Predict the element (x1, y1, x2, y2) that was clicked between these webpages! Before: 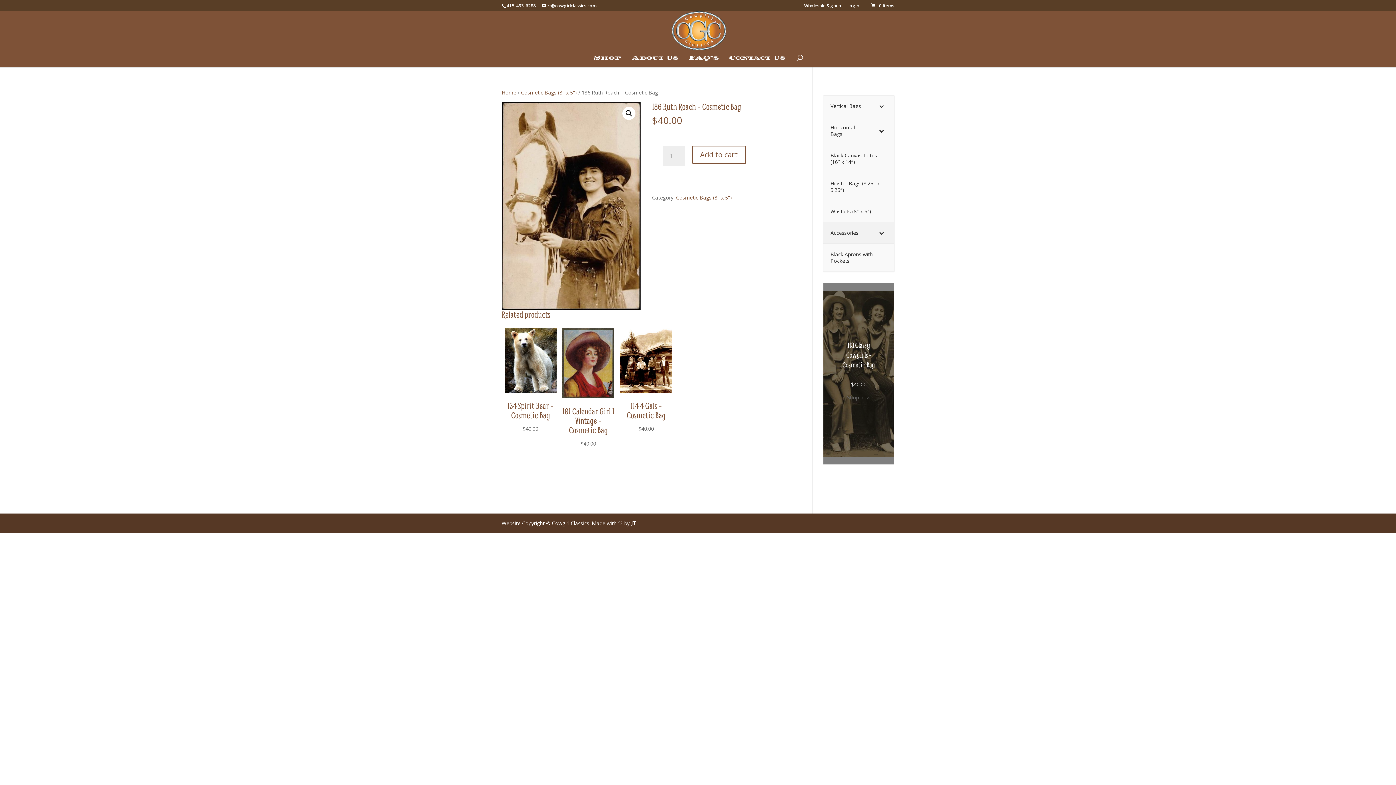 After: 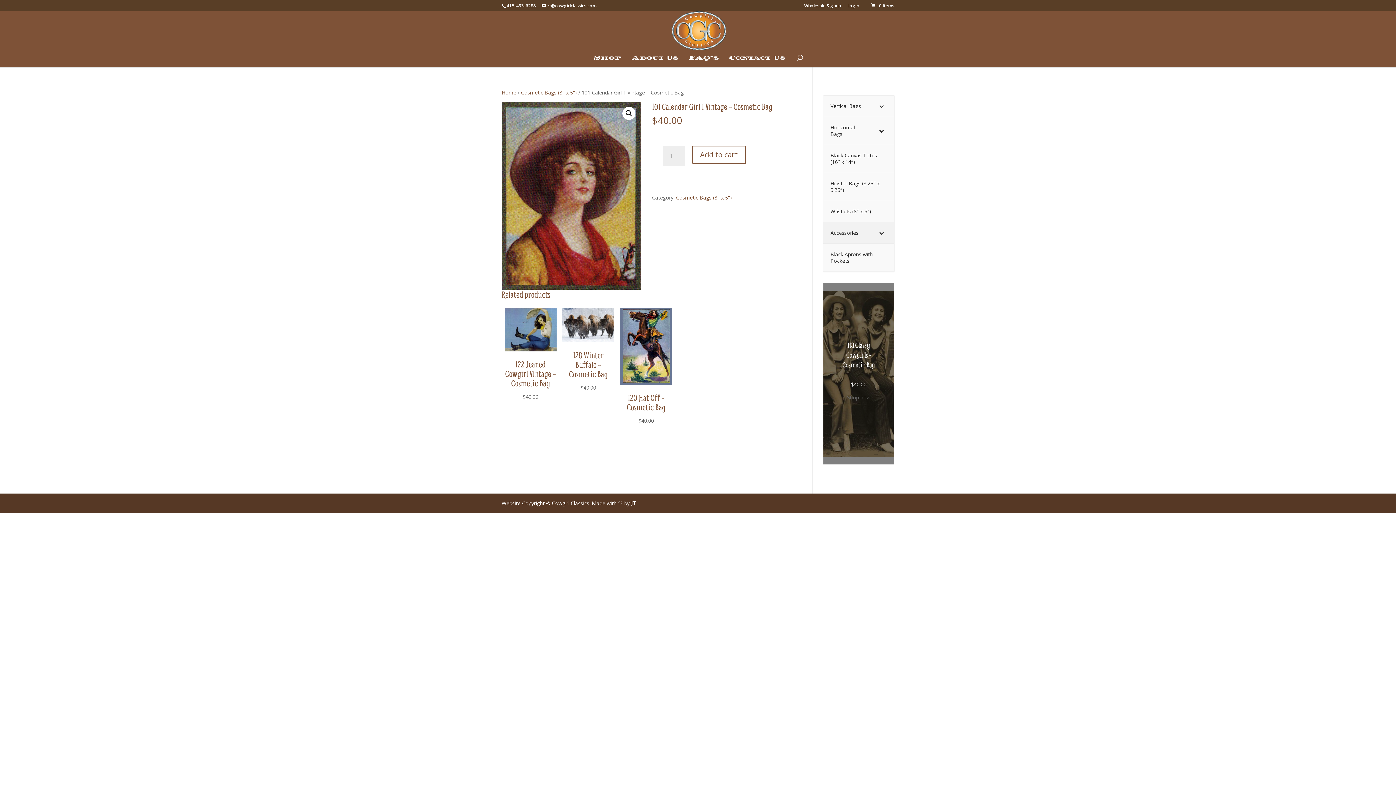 Action: label: 101 Calendar Girl 1 Vintage – Cosmetic Bag
$40.00 bbox: (562, 328, 614, 447)